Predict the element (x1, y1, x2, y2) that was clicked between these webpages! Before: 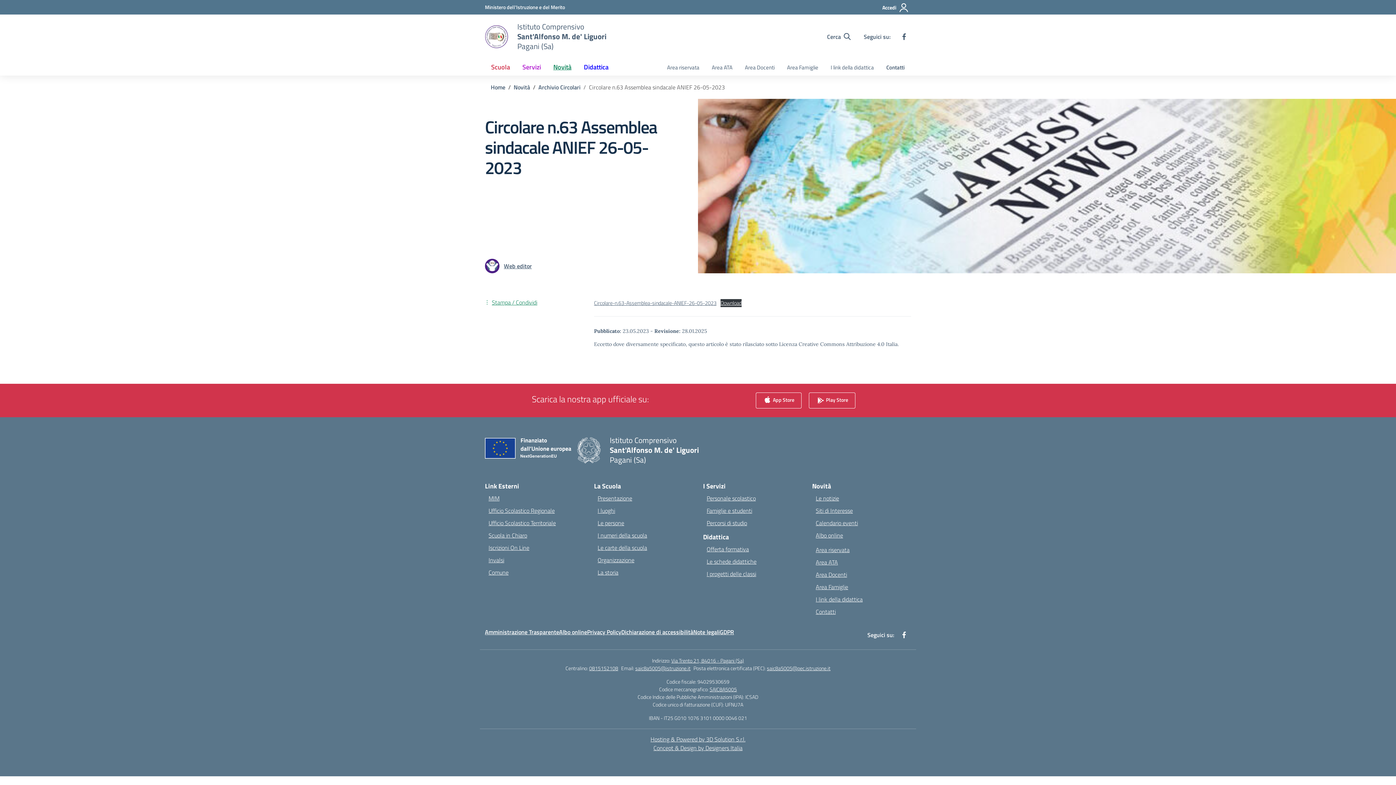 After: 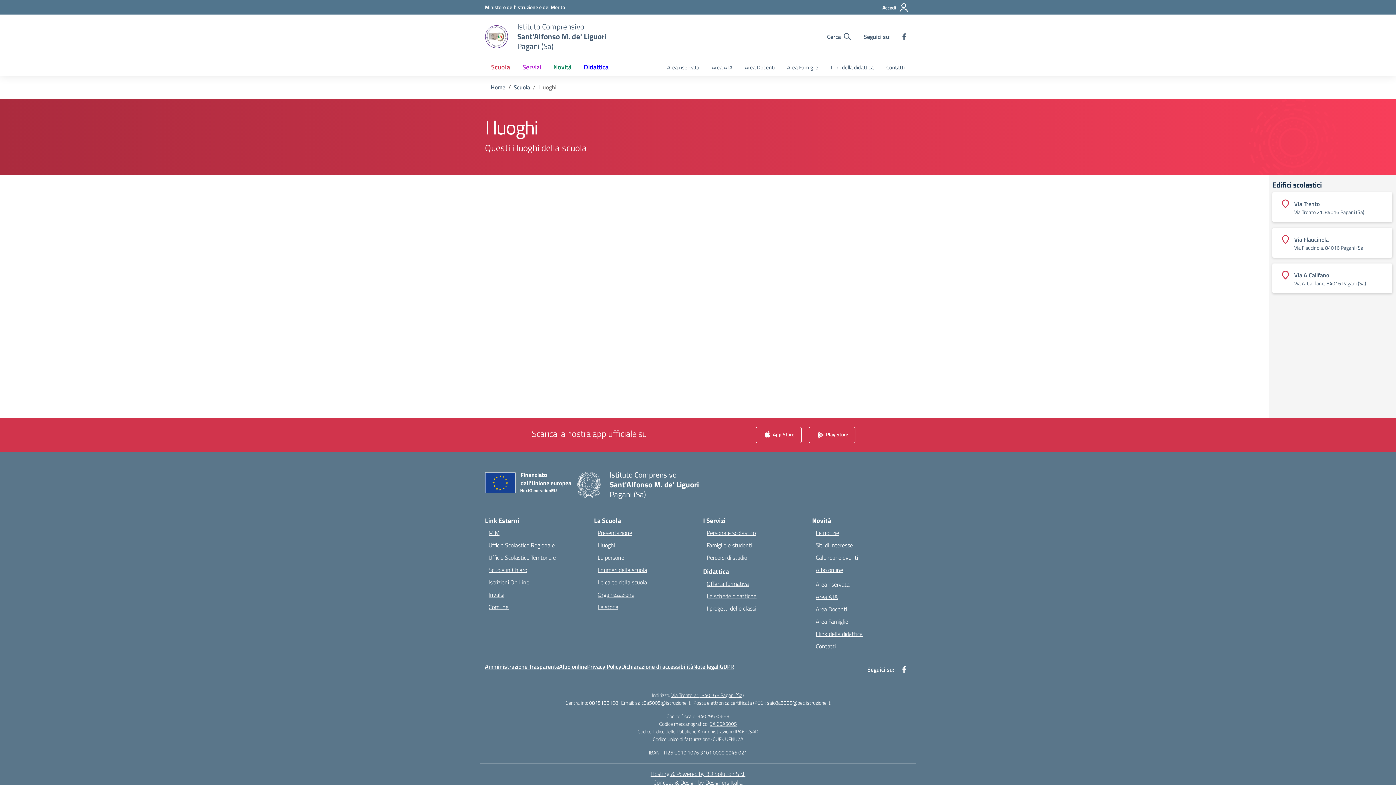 Action: label: I luoghi bbox: (597, 506, 615, 515)